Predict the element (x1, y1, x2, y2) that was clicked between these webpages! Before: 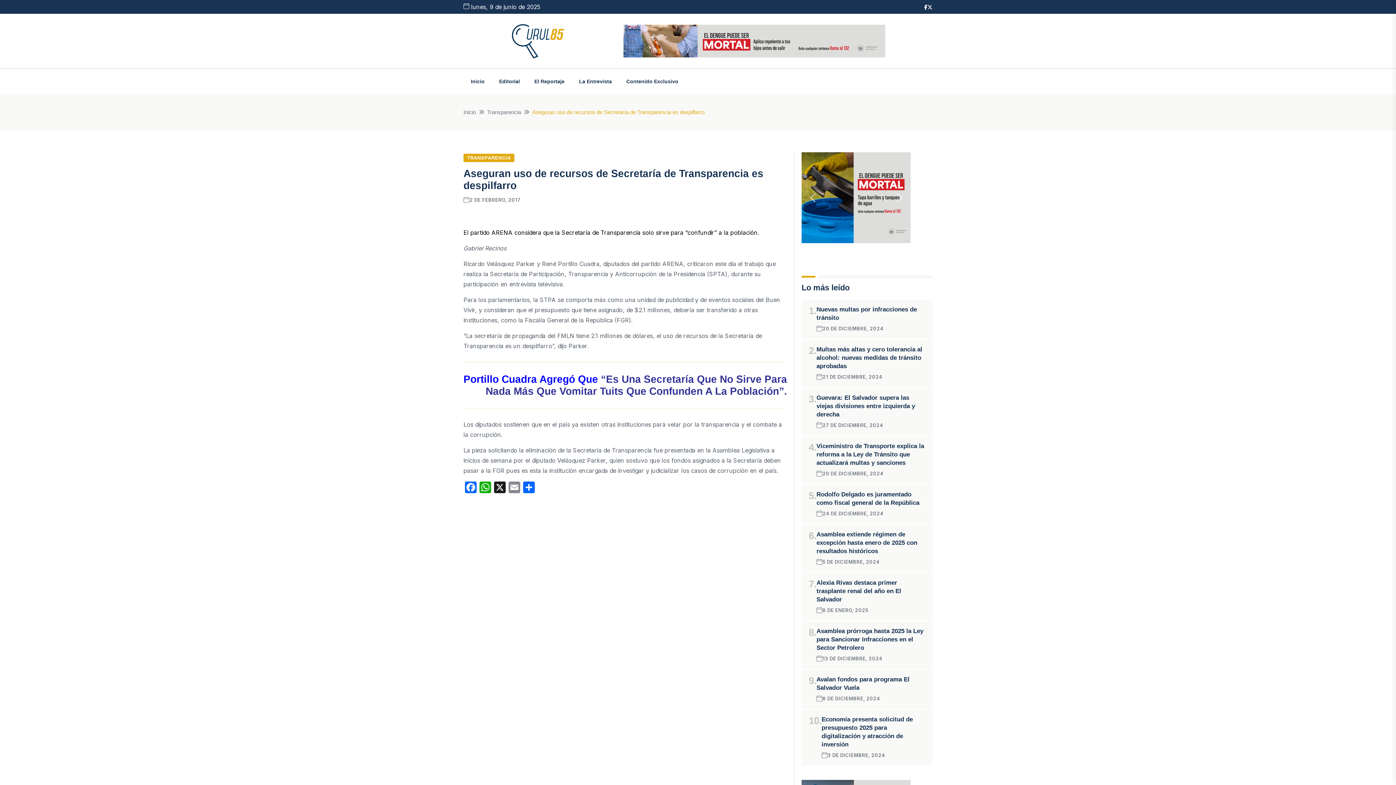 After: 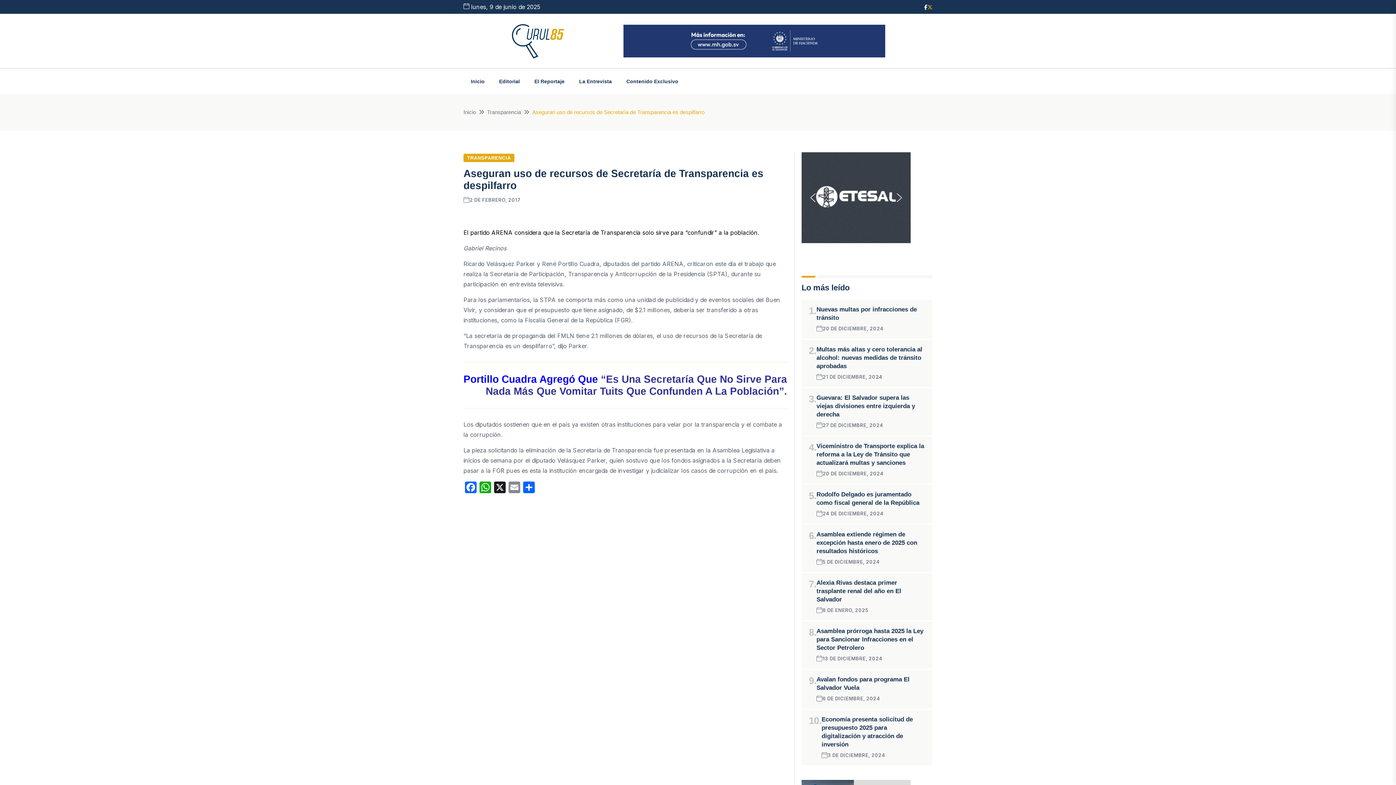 Action: bbox: (927, 4, 932, 9)